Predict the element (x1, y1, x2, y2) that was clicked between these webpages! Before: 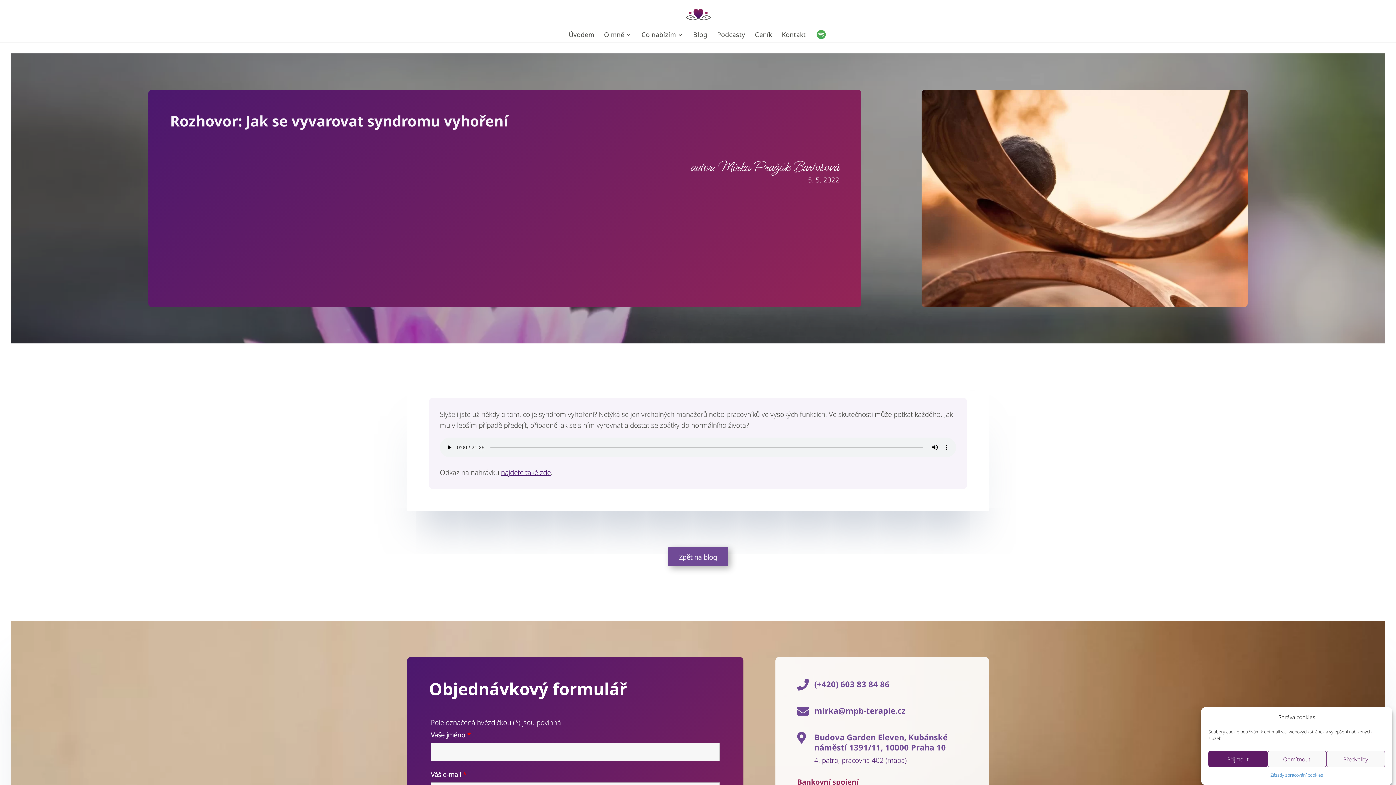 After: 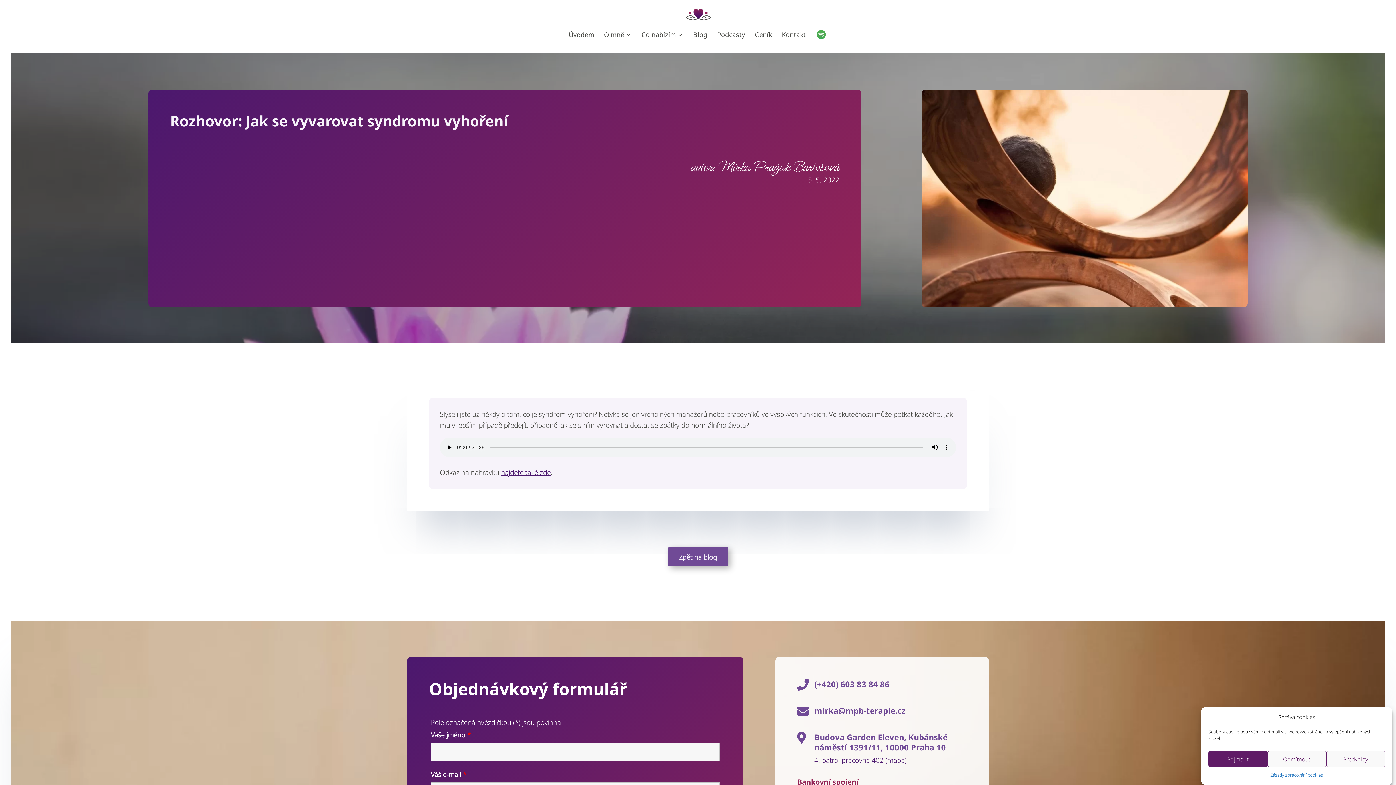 Action: label: Budova Garden Eleven, Kubánské náměstí 1391/11, 10000 Praha 10 bbox: (814, 731, 947, 752)